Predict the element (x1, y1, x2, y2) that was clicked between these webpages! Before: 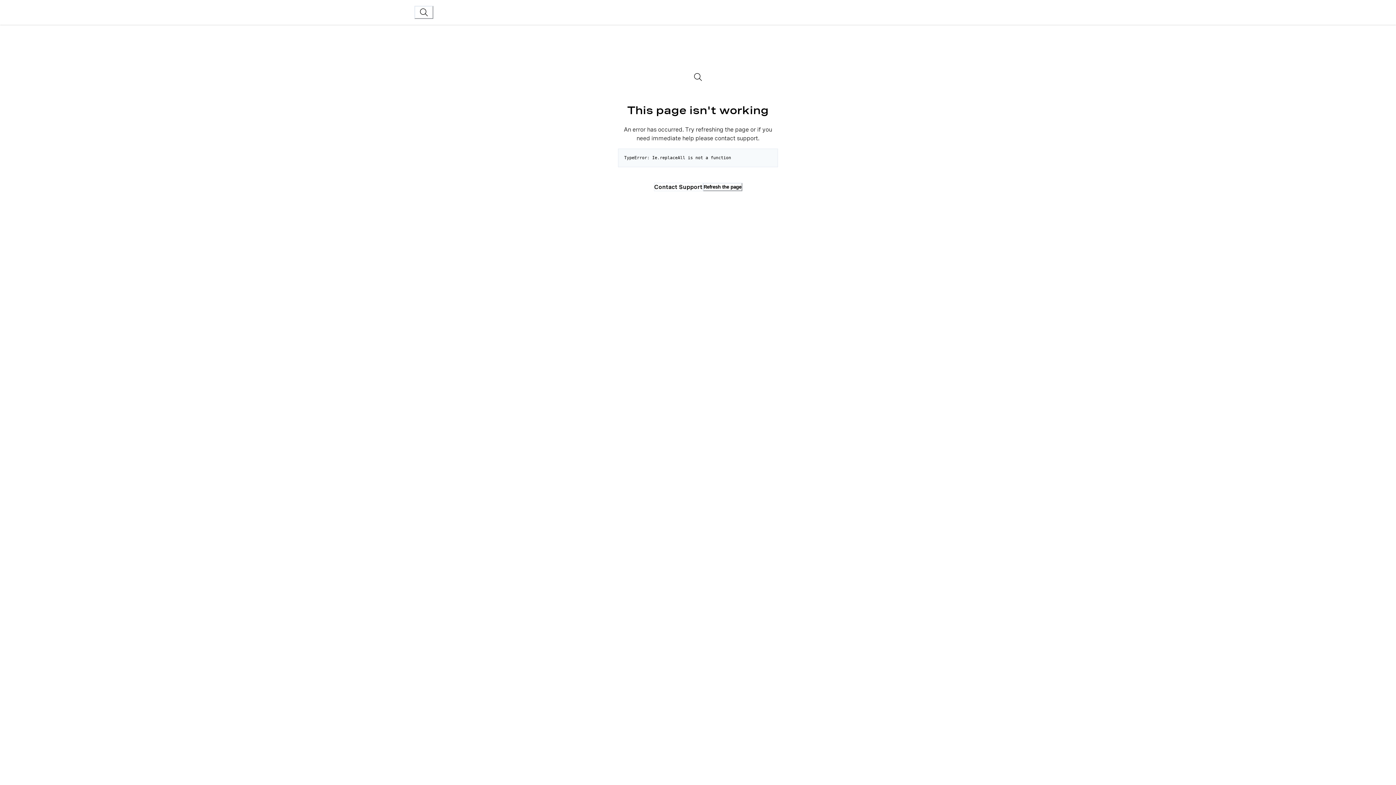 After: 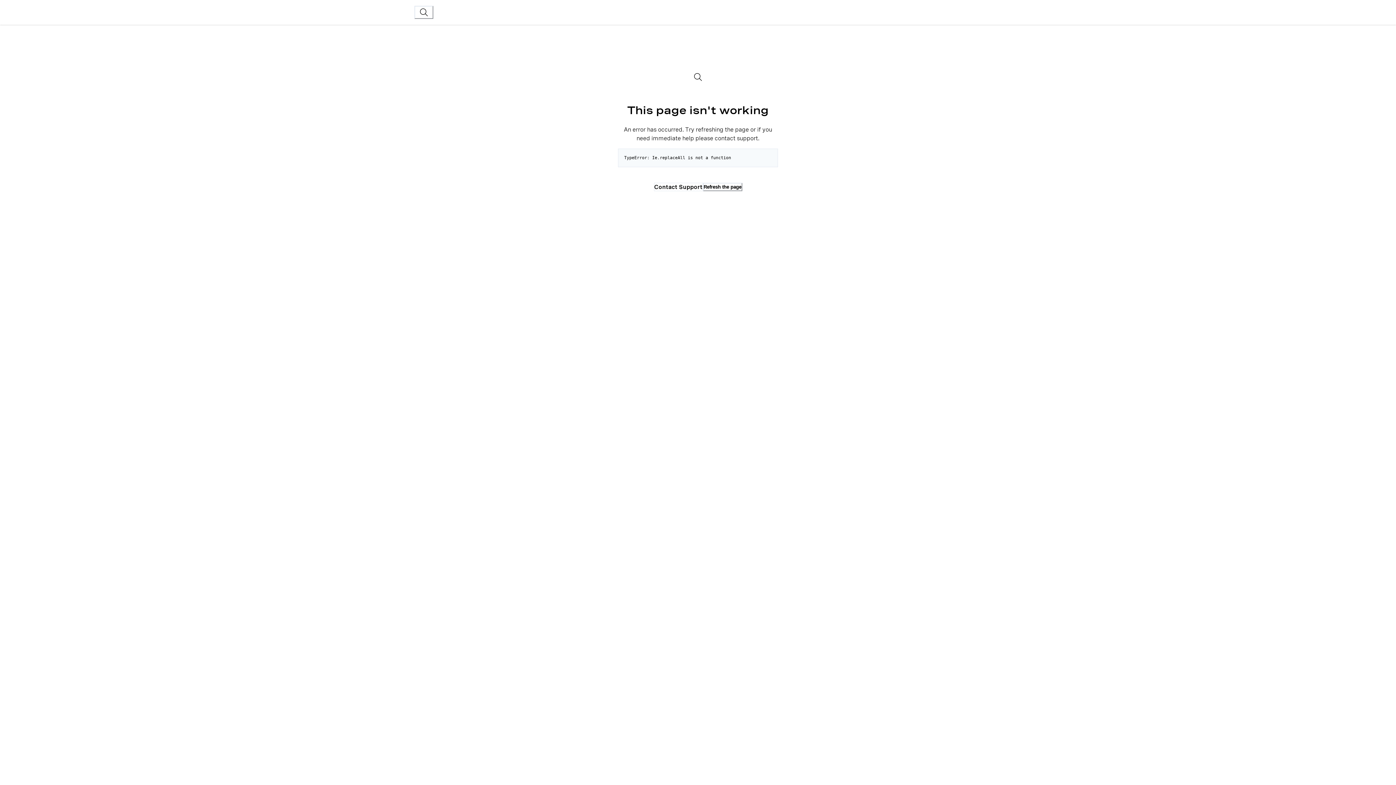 Action: label: Refresh the page bbox: (703, 183, 742, 191)